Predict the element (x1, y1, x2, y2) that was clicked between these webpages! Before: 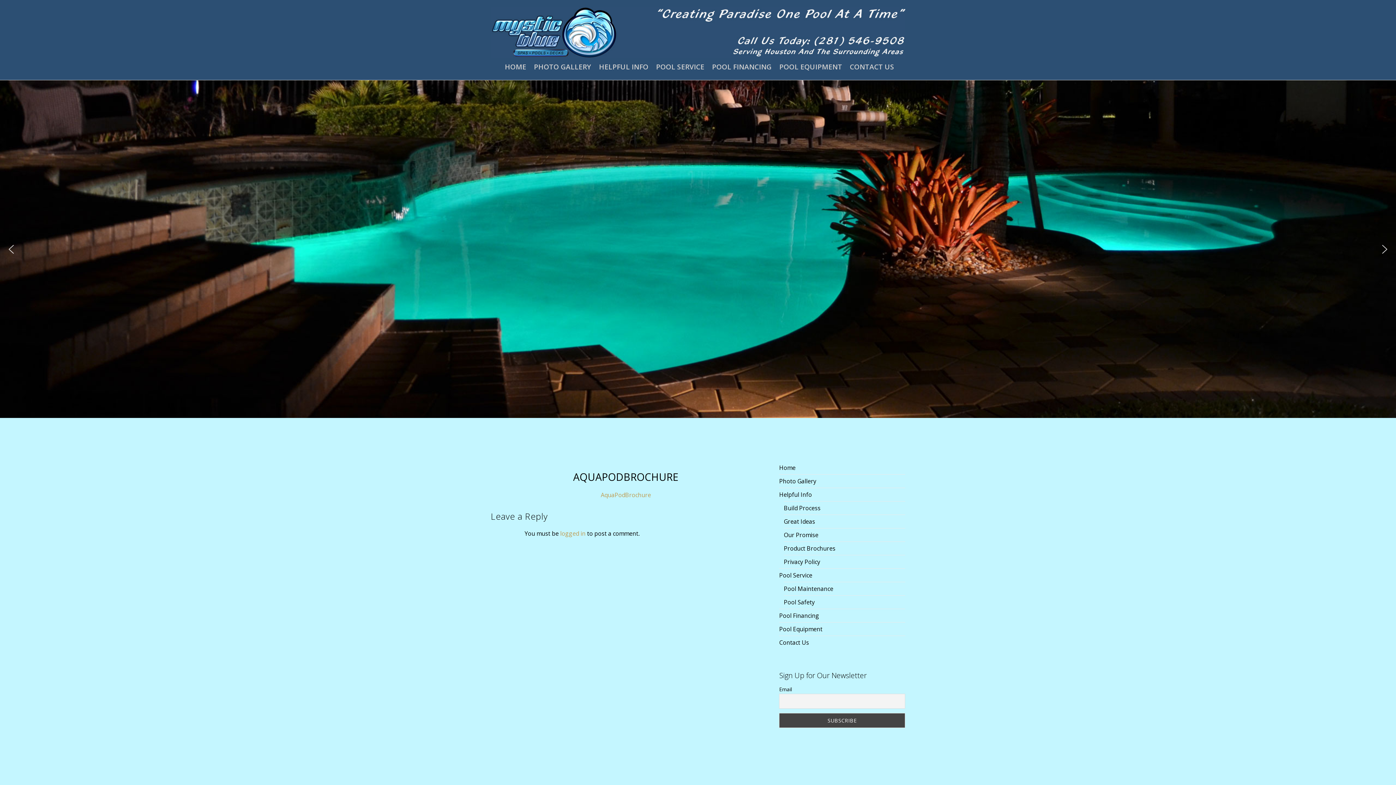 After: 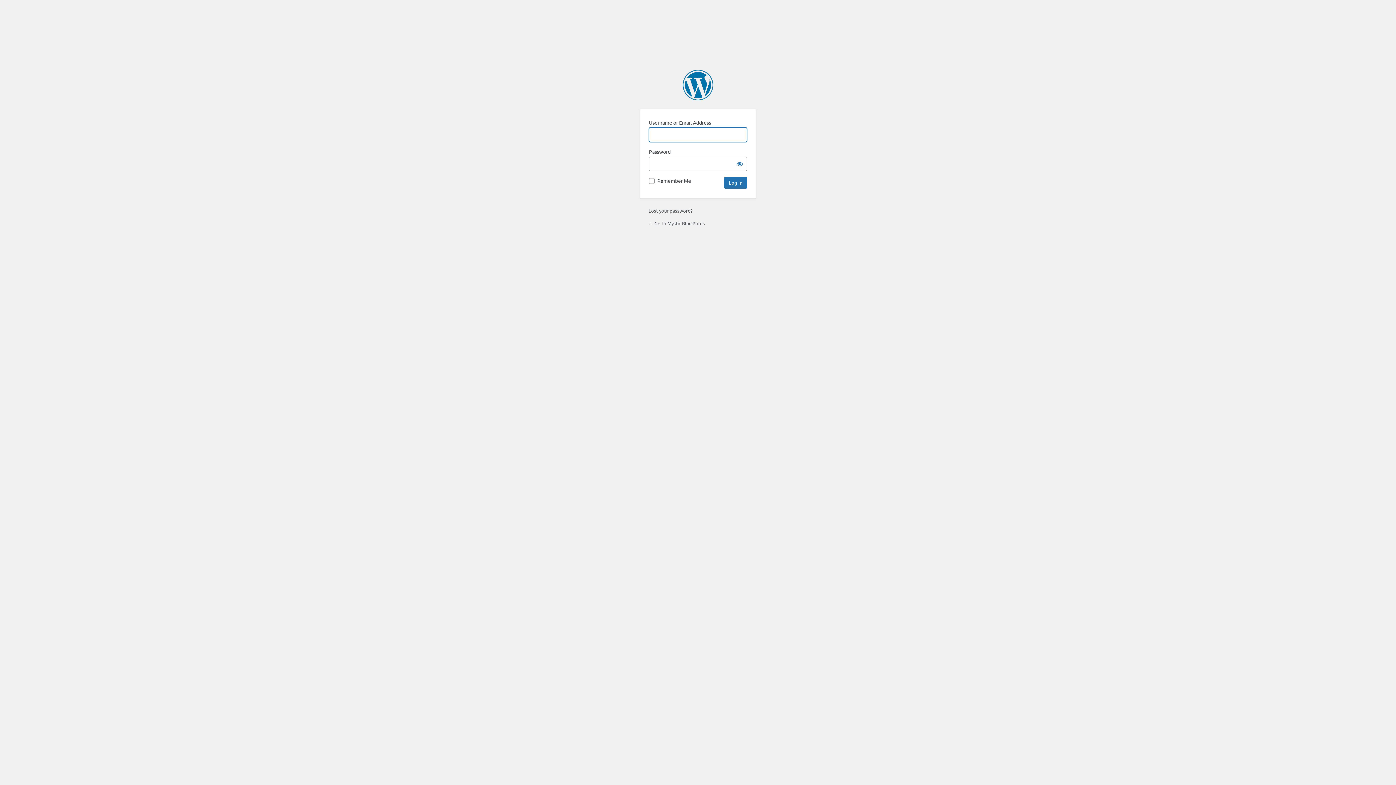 Action: bbox: (560, 529, 585, 537) label: logged in